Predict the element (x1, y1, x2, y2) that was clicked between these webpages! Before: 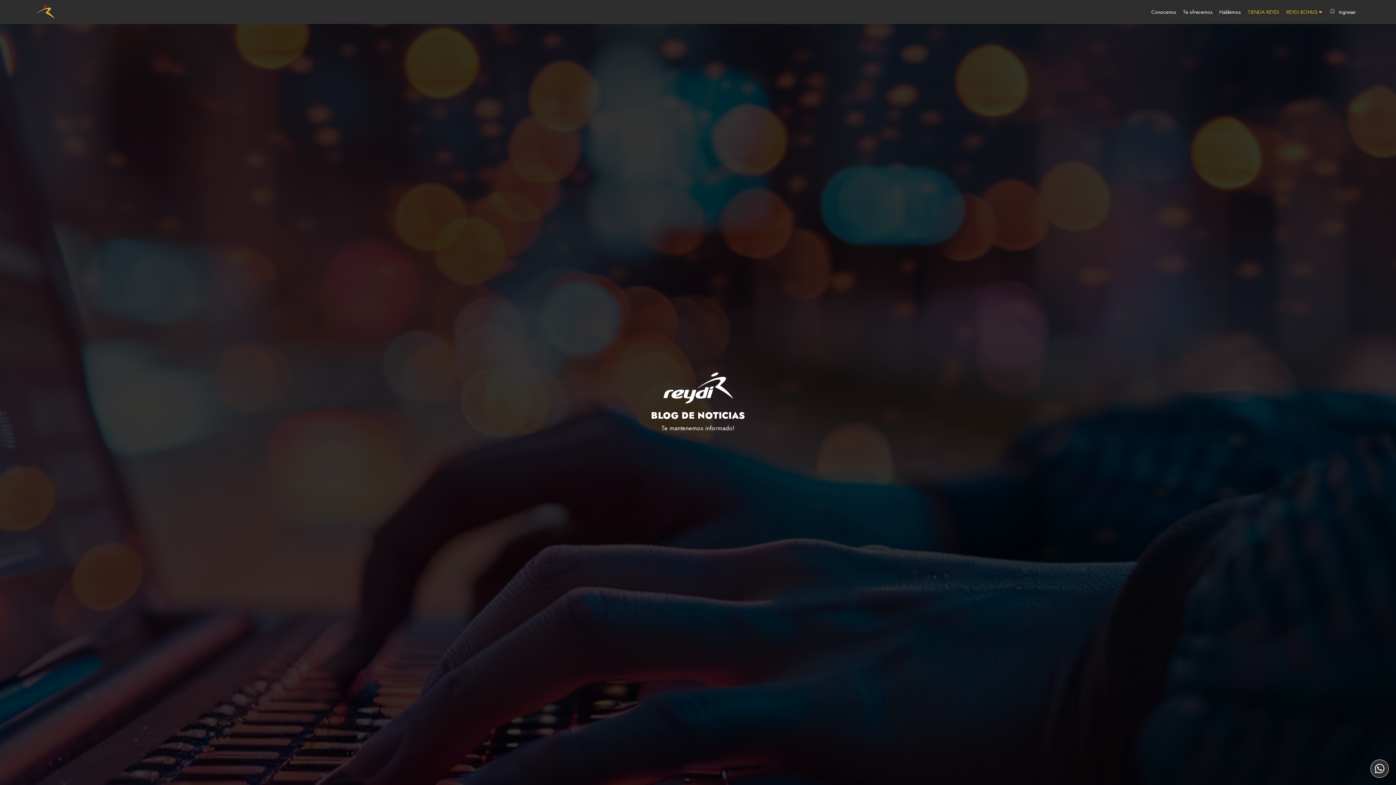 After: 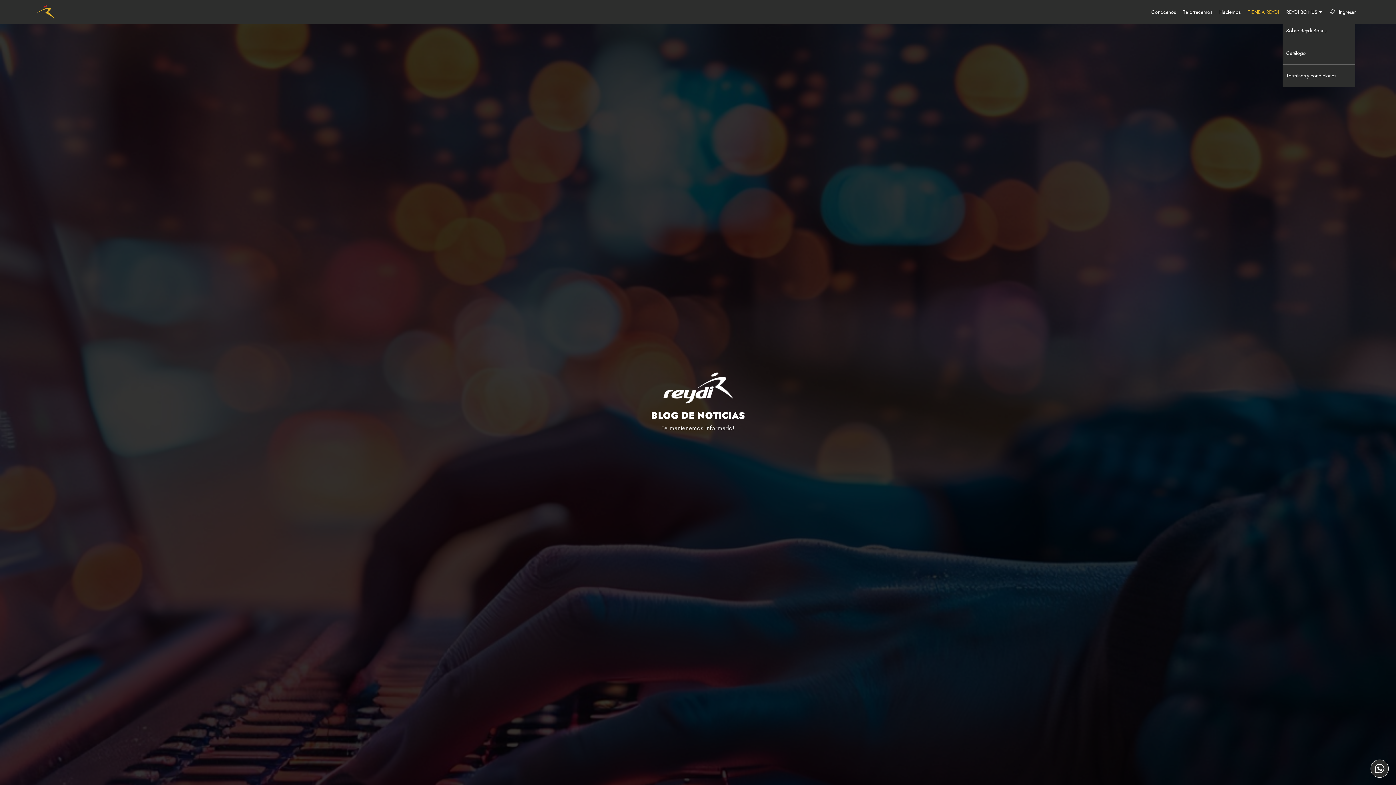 Action: bbox: (1282, 4, 1326, 19) label: REYDI BONUS 